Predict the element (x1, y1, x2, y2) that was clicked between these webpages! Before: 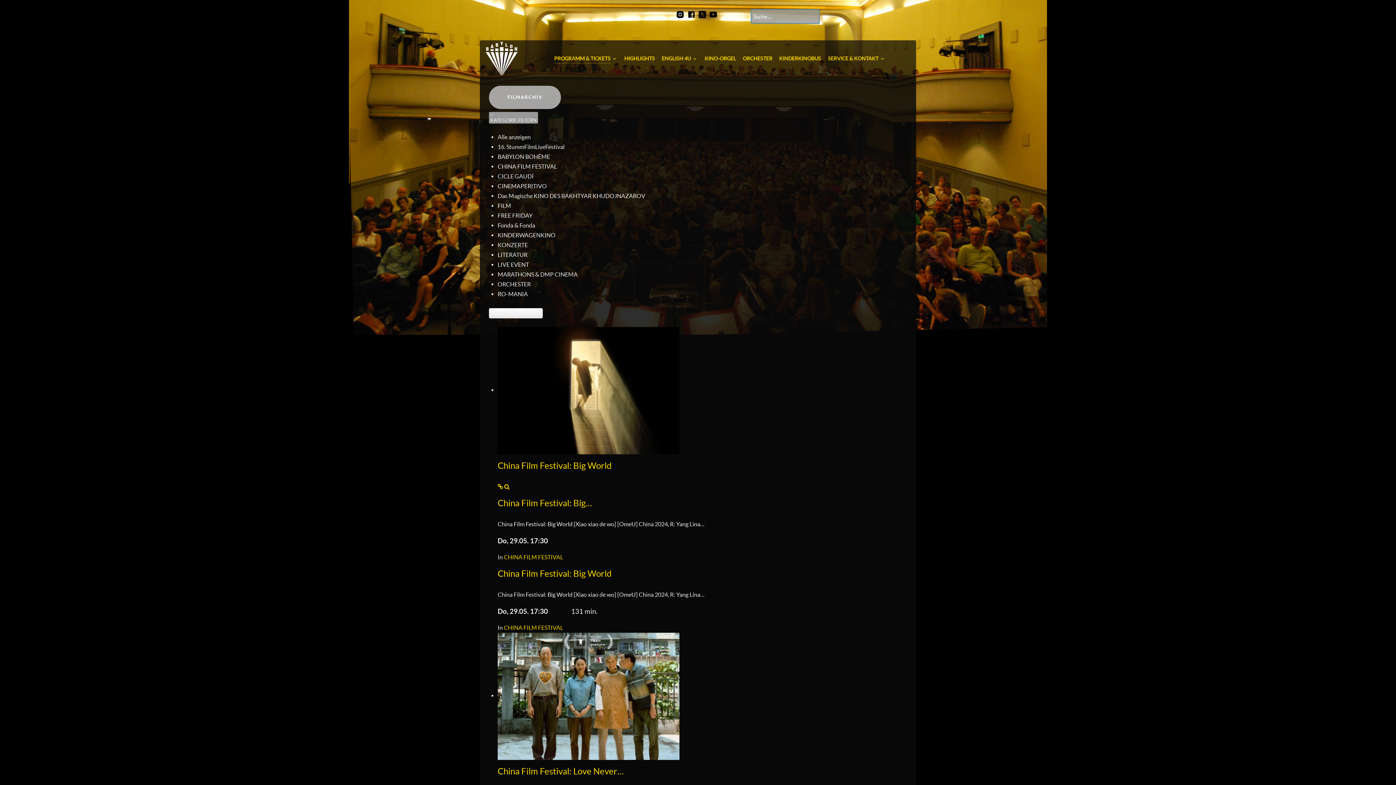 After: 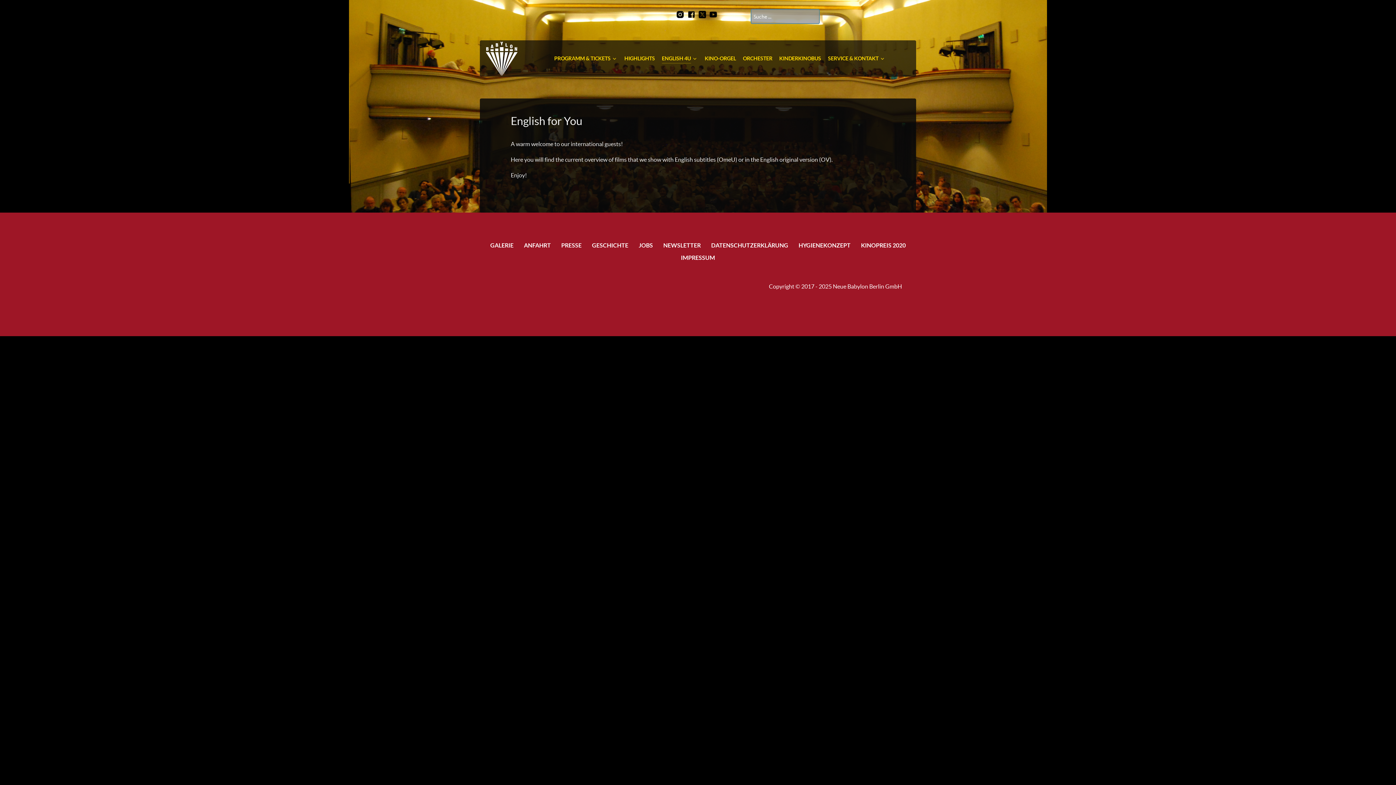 Action: bbox: (662, 54, 698, 64) label: ENGLISH 4U 